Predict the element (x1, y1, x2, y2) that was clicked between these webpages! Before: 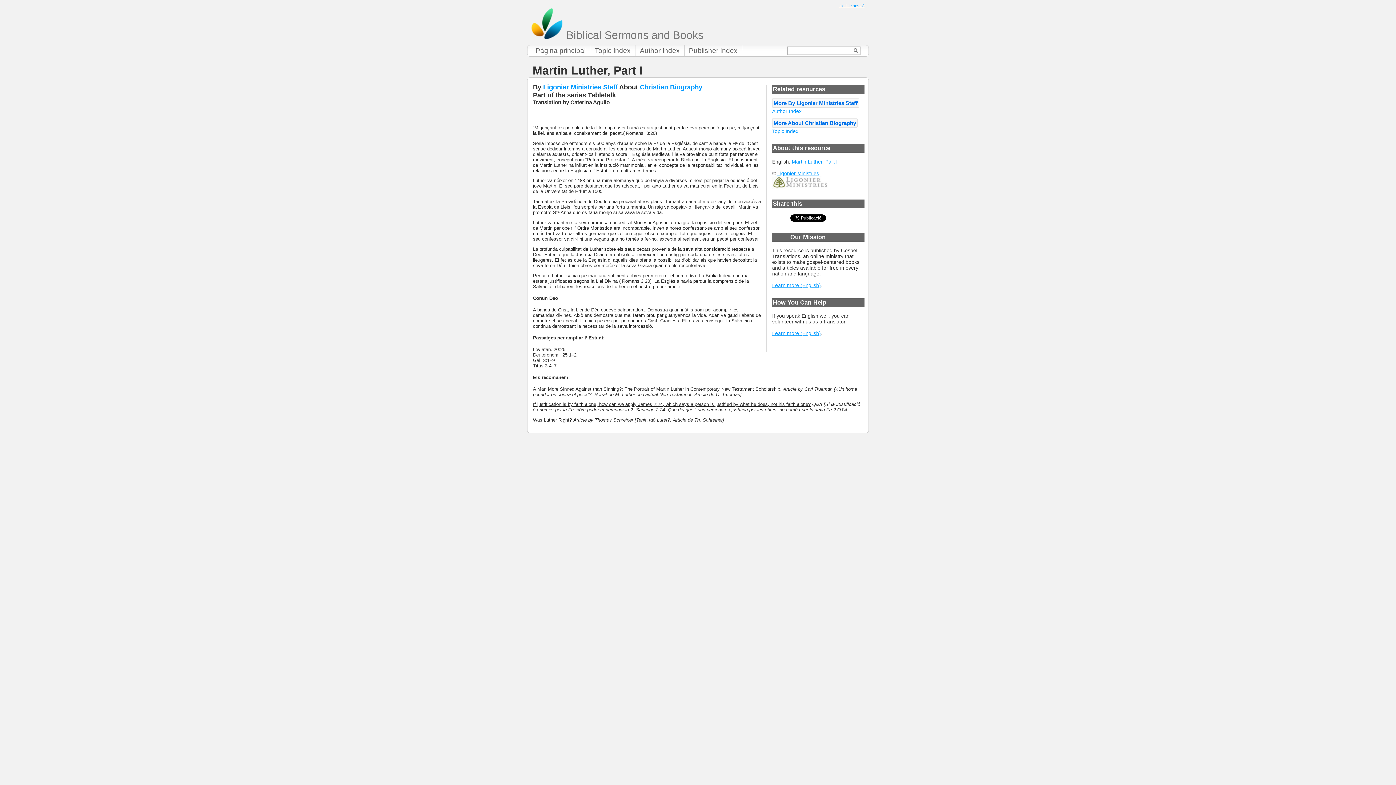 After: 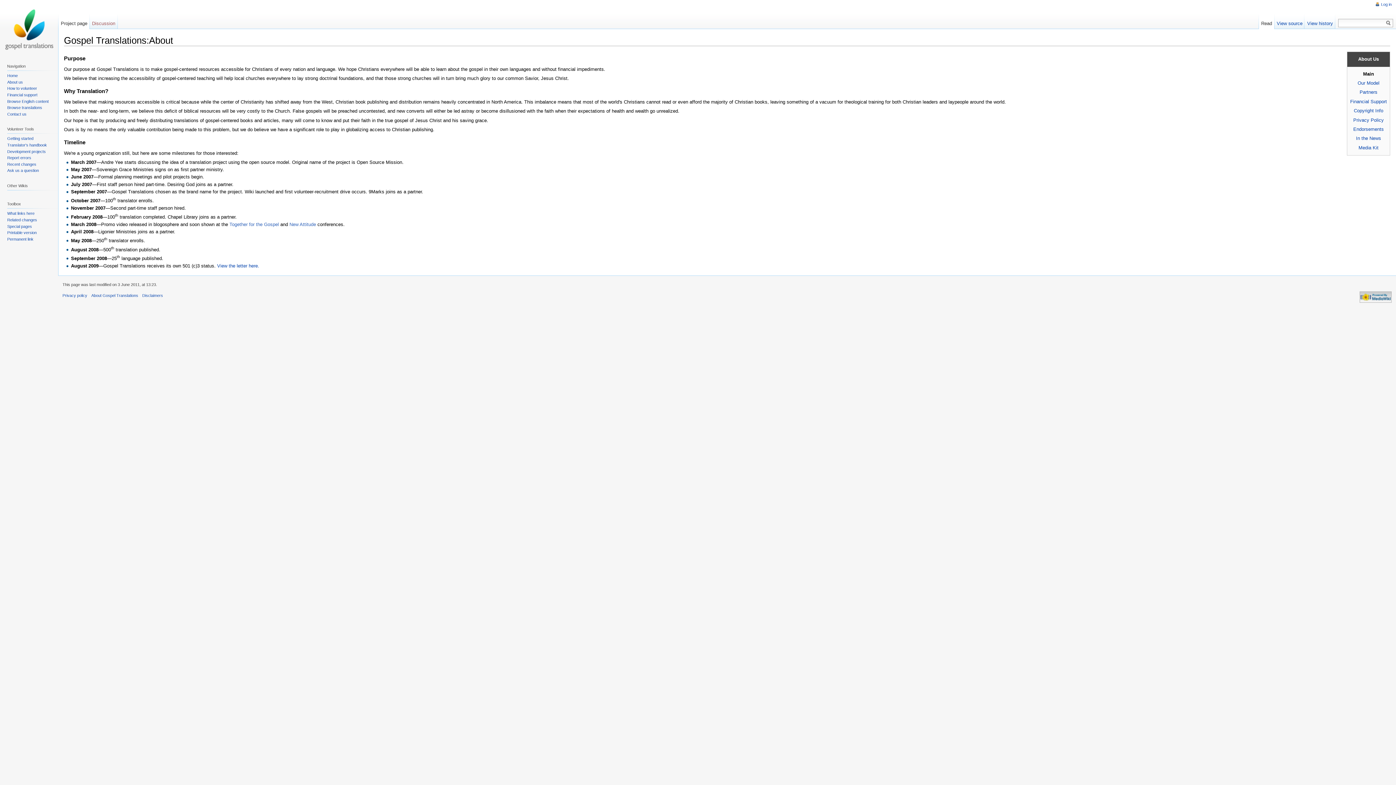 Action: label: Learn more (English) bbox: (772, 282, 821, 288)